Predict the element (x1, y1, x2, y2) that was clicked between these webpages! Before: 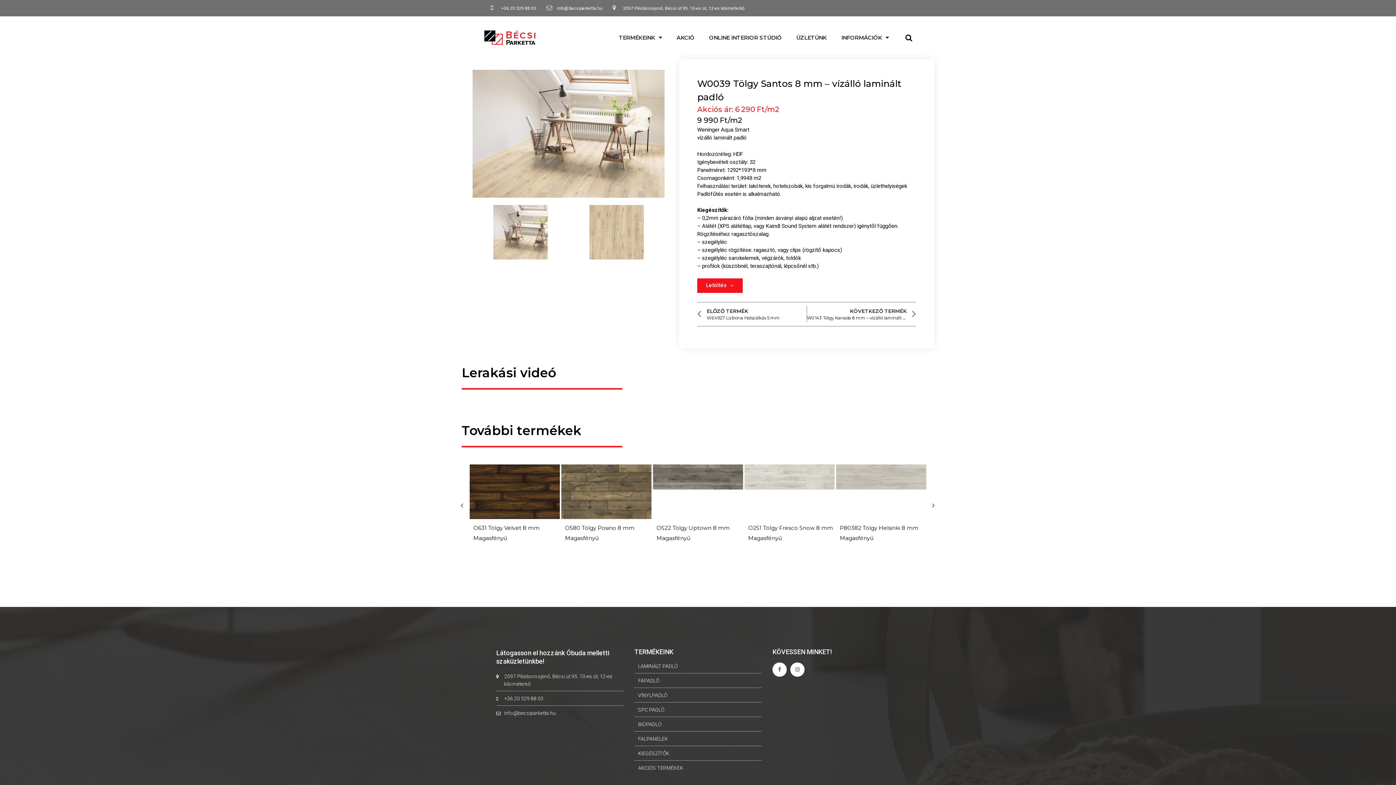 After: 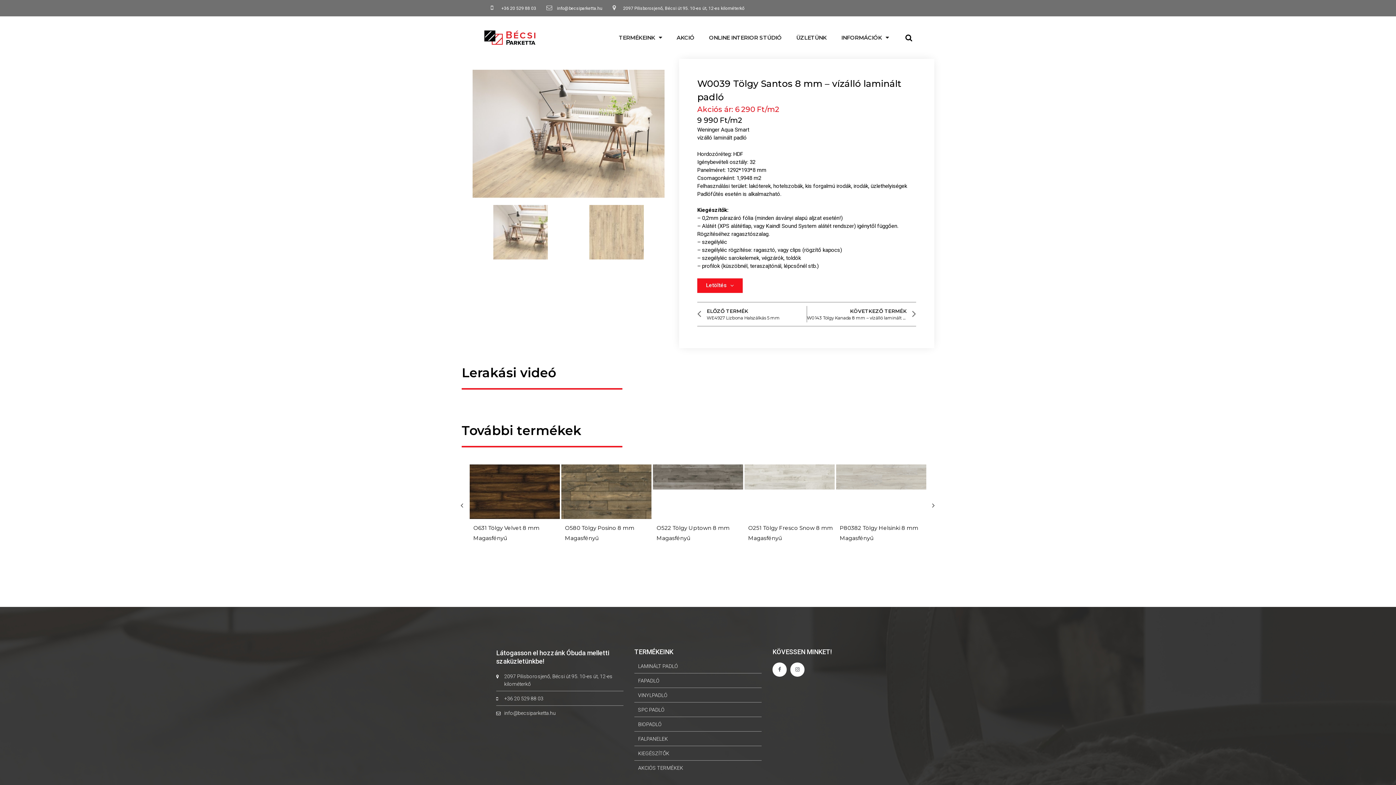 Action: bbox: (634, 735, 761, 743) label: FALPANELEK